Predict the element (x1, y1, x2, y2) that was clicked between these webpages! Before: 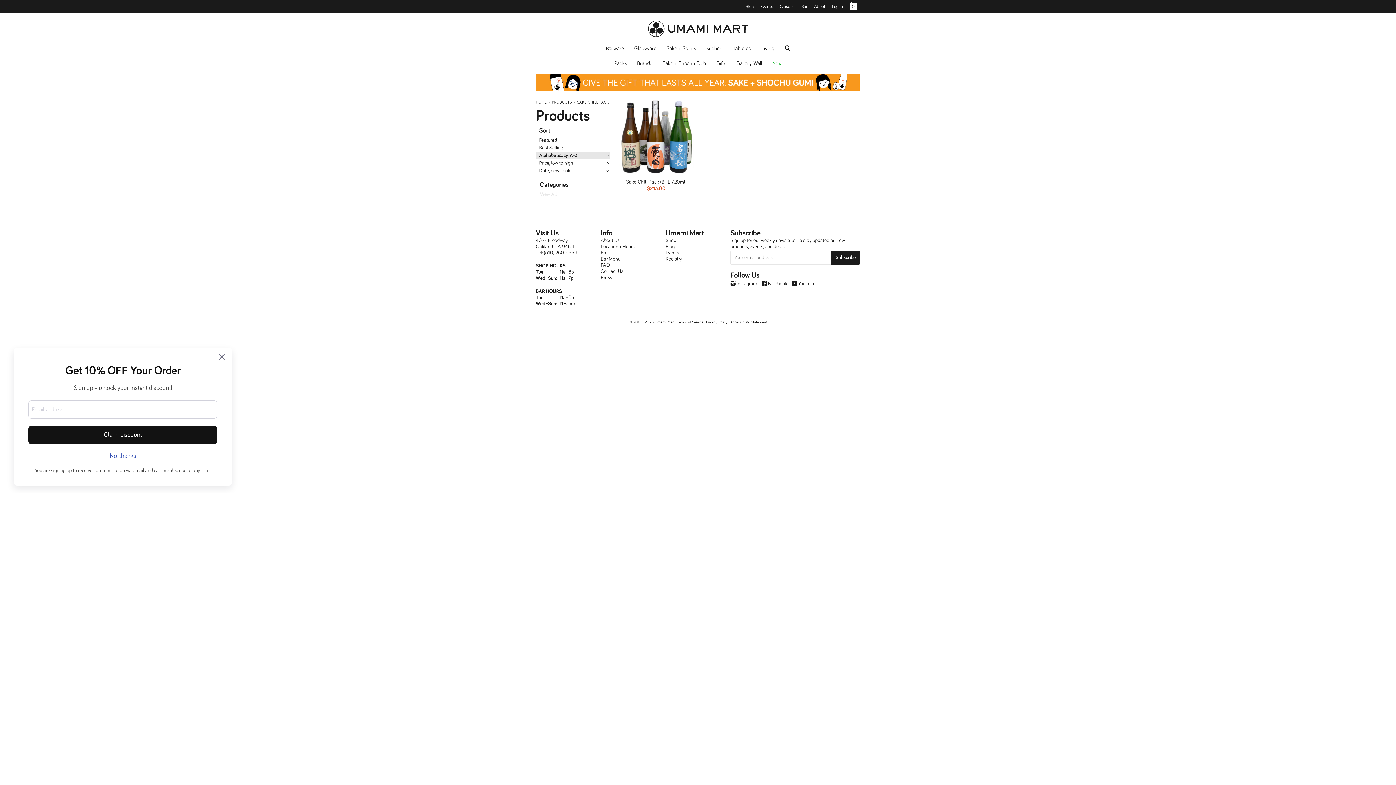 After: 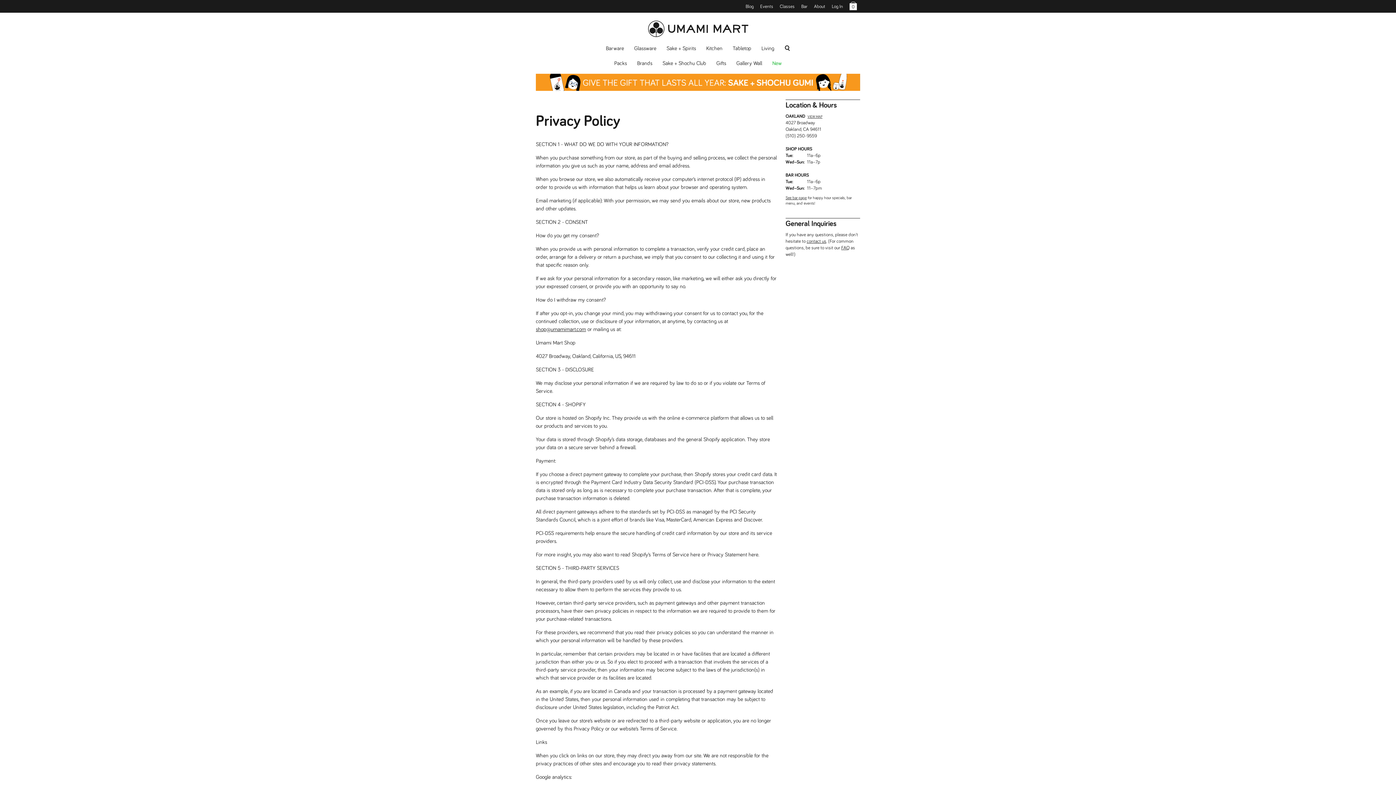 Action: bbox: (706, 320, 727, 324) label: Privacy Policy